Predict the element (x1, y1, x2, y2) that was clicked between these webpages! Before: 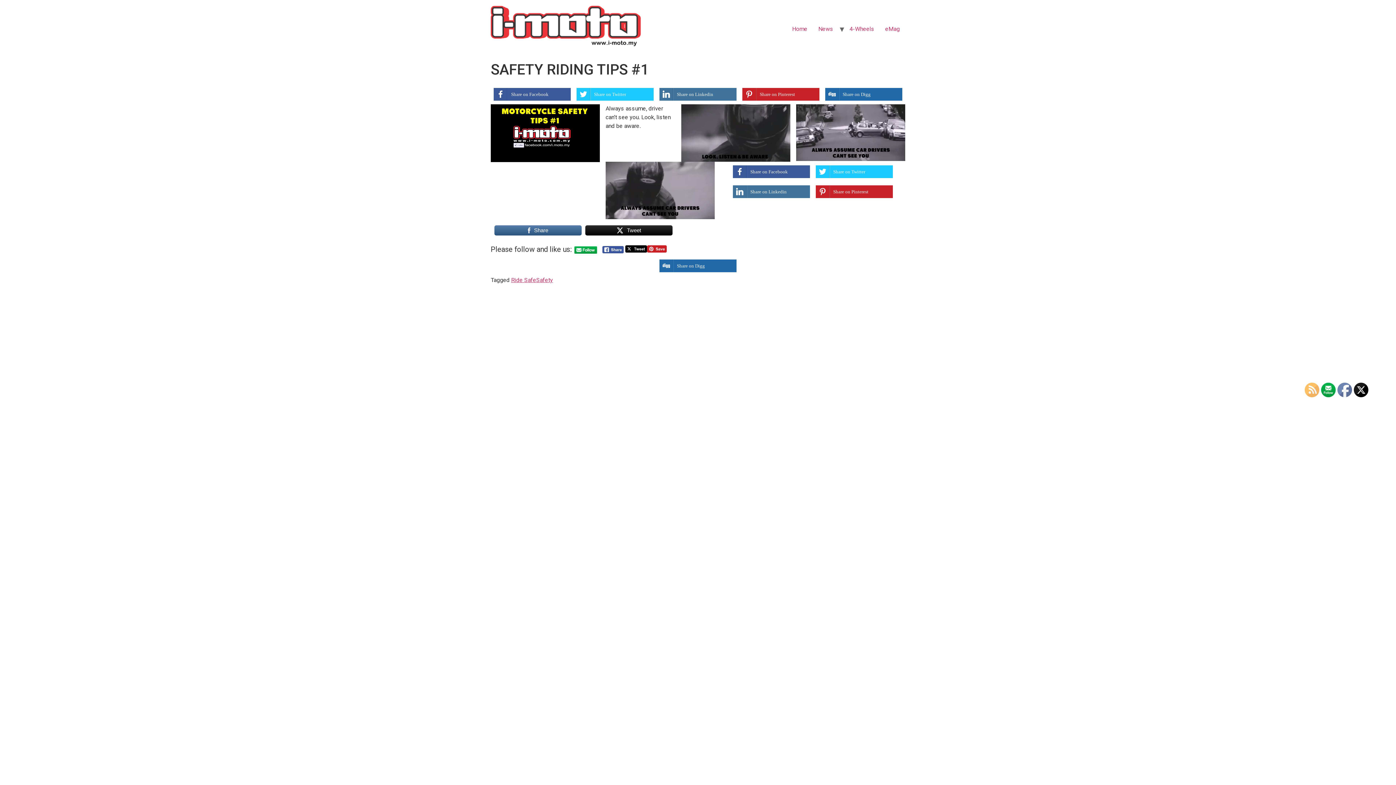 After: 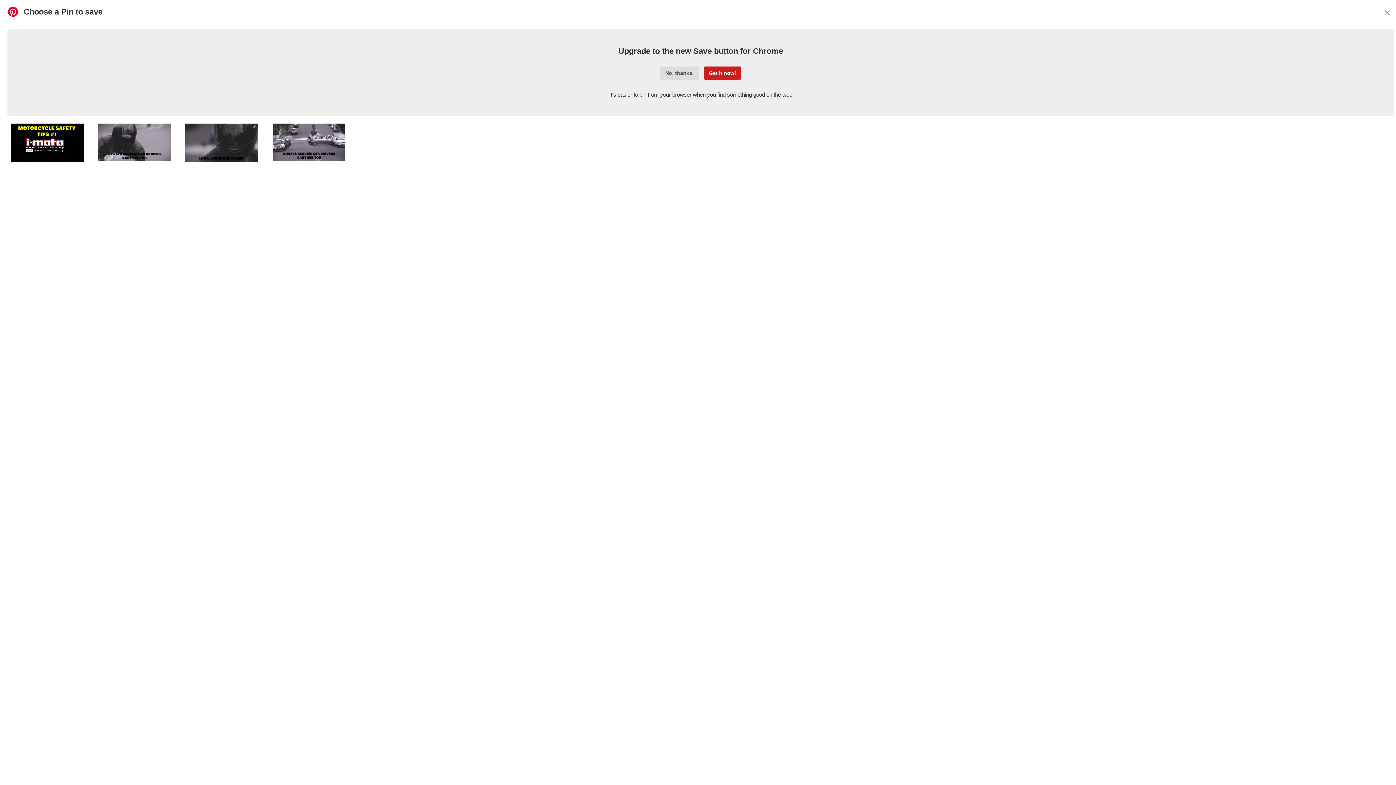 Action: label: Share on Pinterest bbox: (742, 88, 819, 100)